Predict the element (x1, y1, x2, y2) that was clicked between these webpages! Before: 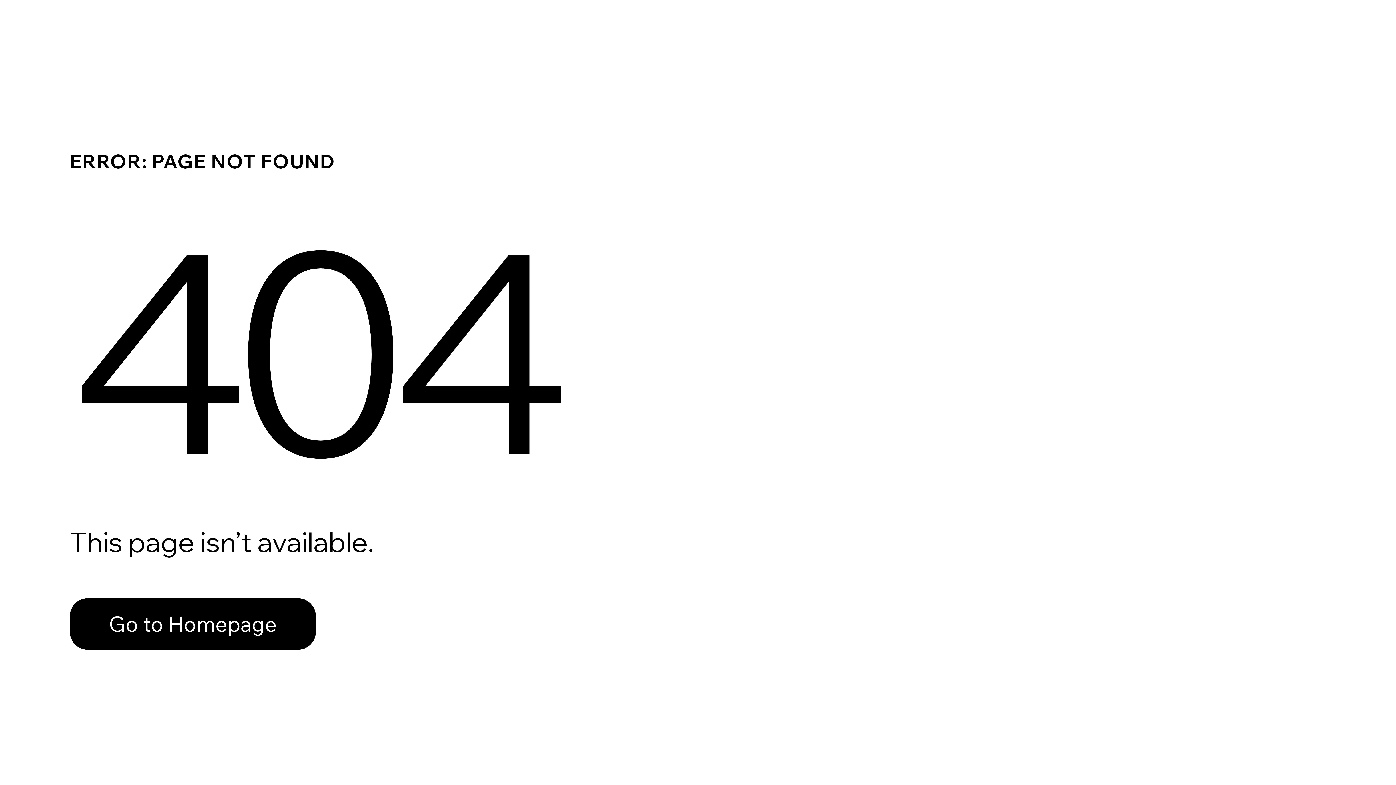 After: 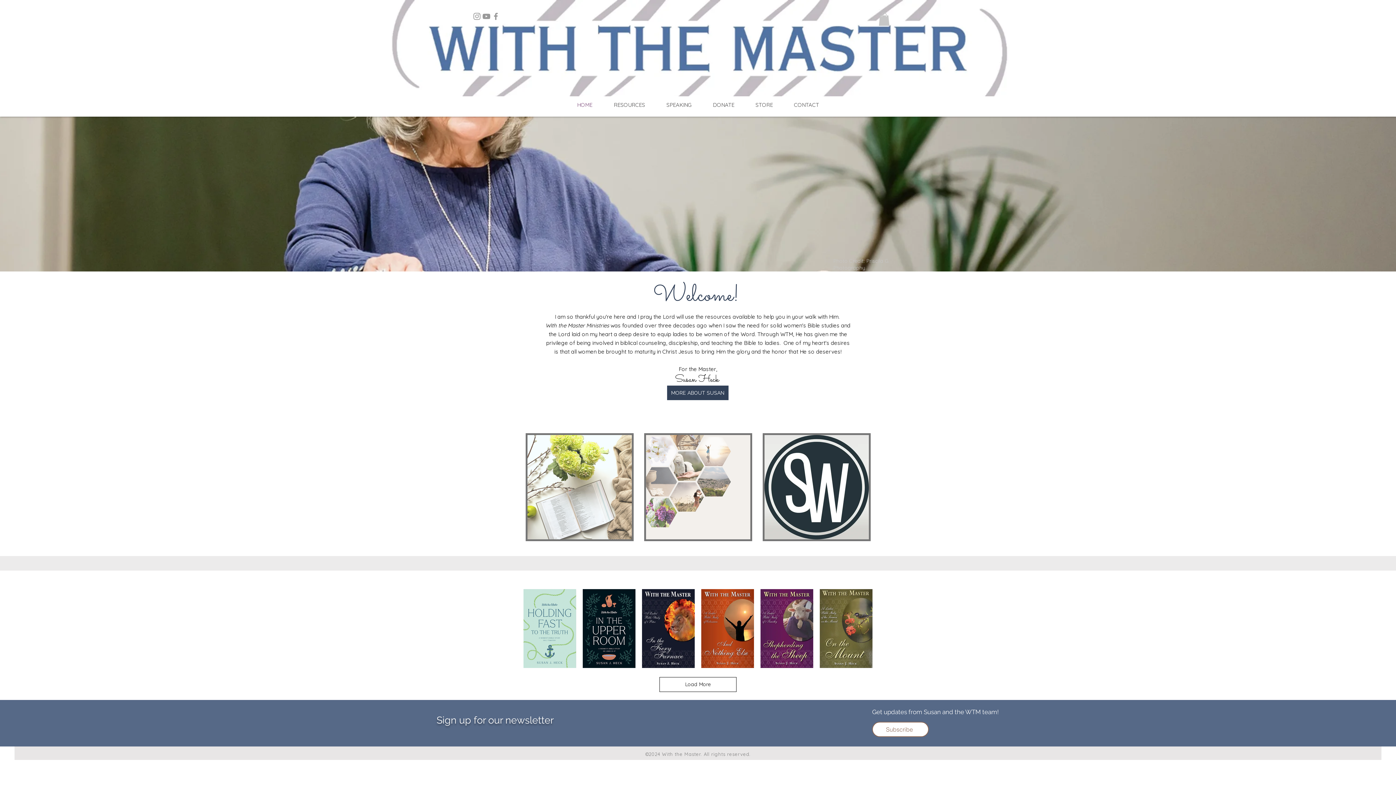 Action: bbox: (69, 582, 768, 659) label: Go to Homepage